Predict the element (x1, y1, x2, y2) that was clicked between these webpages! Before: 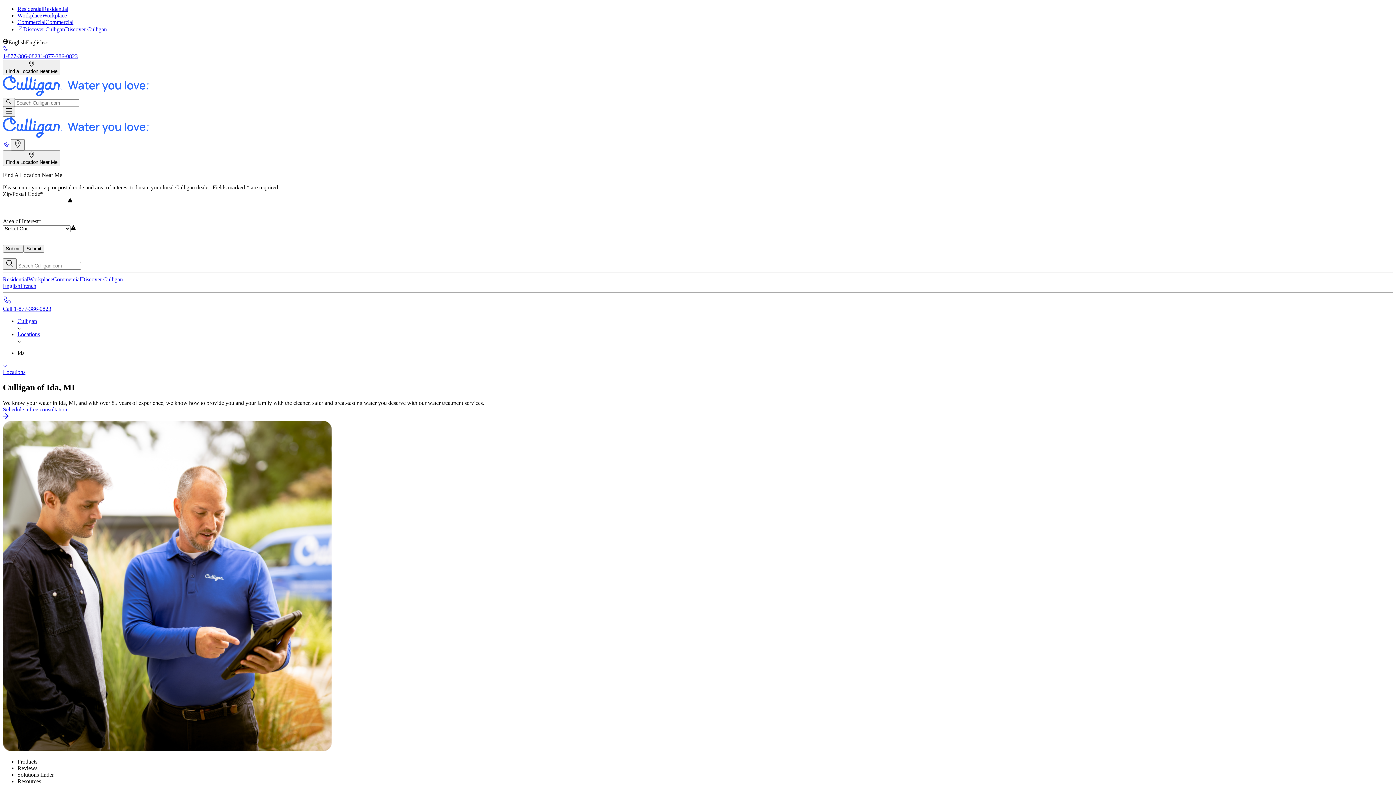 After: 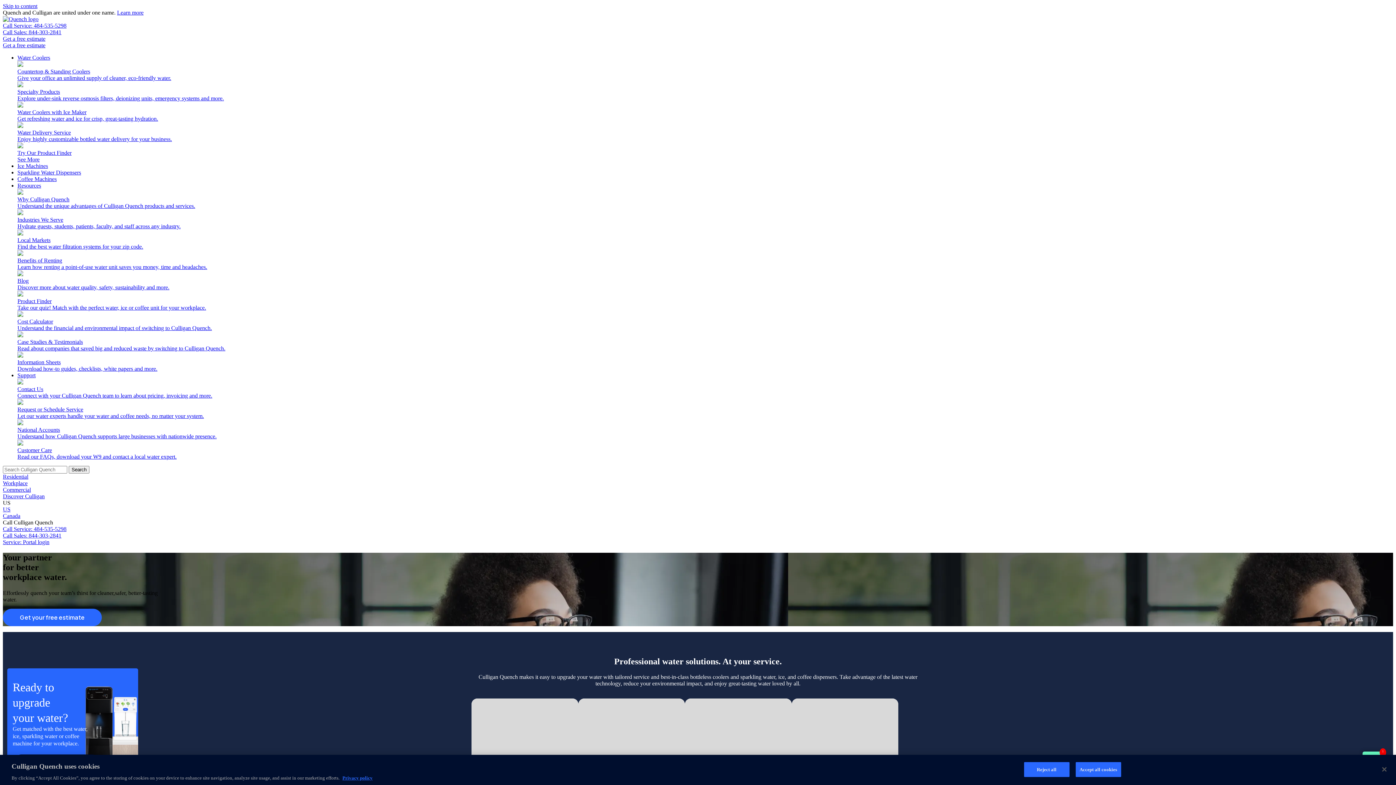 Action: label: WorkplaceWorkplace bbox: (17, 12, 66, 18)